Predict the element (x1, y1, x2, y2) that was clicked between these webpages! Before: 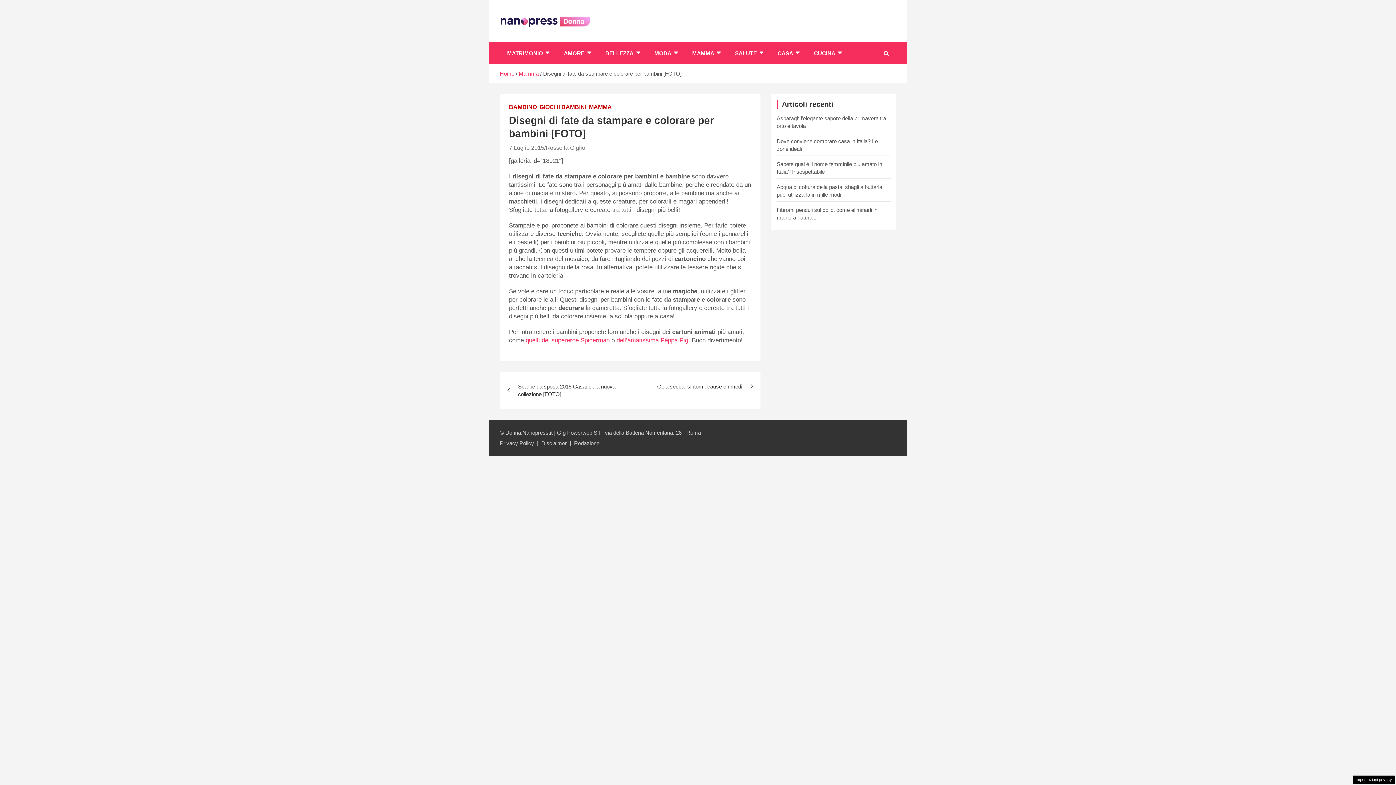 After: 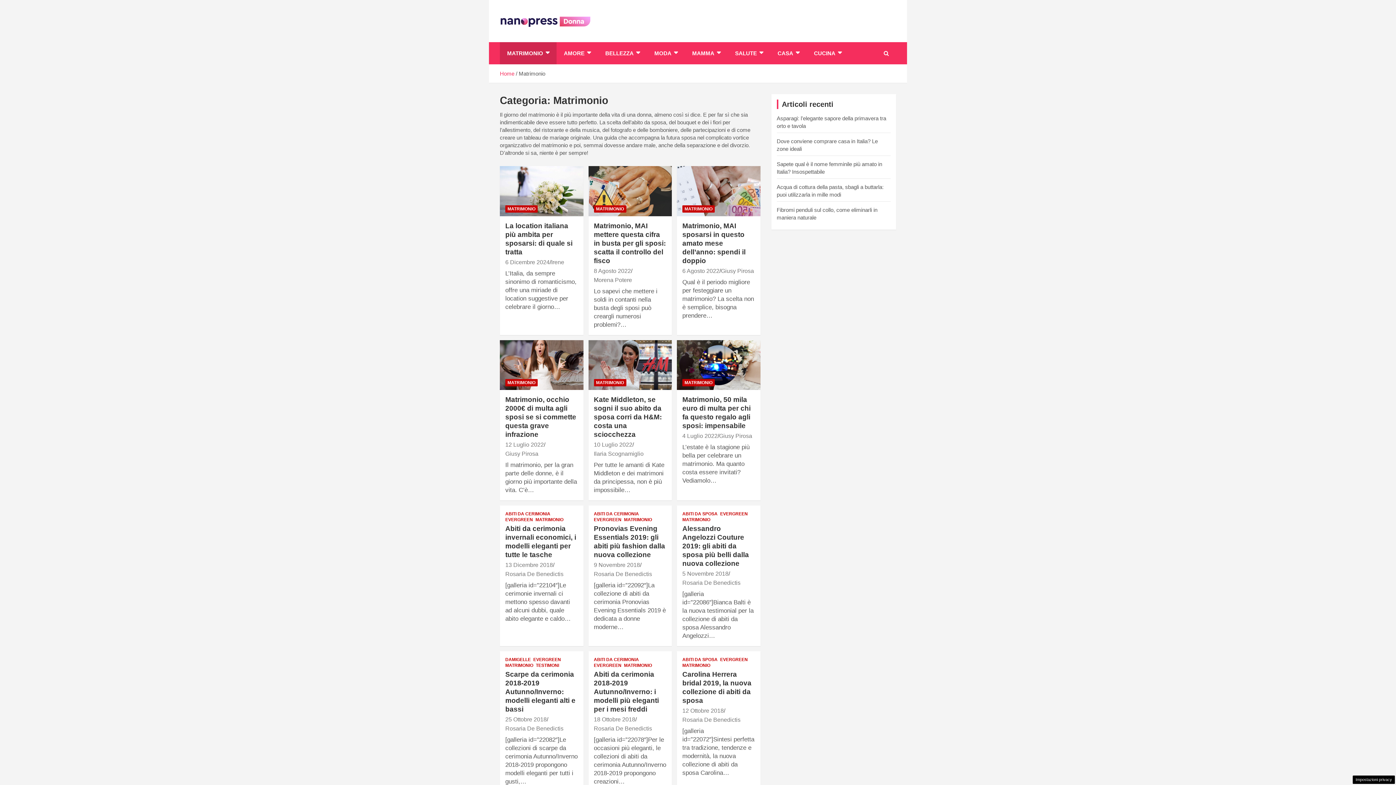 Action: label: MATRIMONIO bbox: (500, 42, 556, 64)